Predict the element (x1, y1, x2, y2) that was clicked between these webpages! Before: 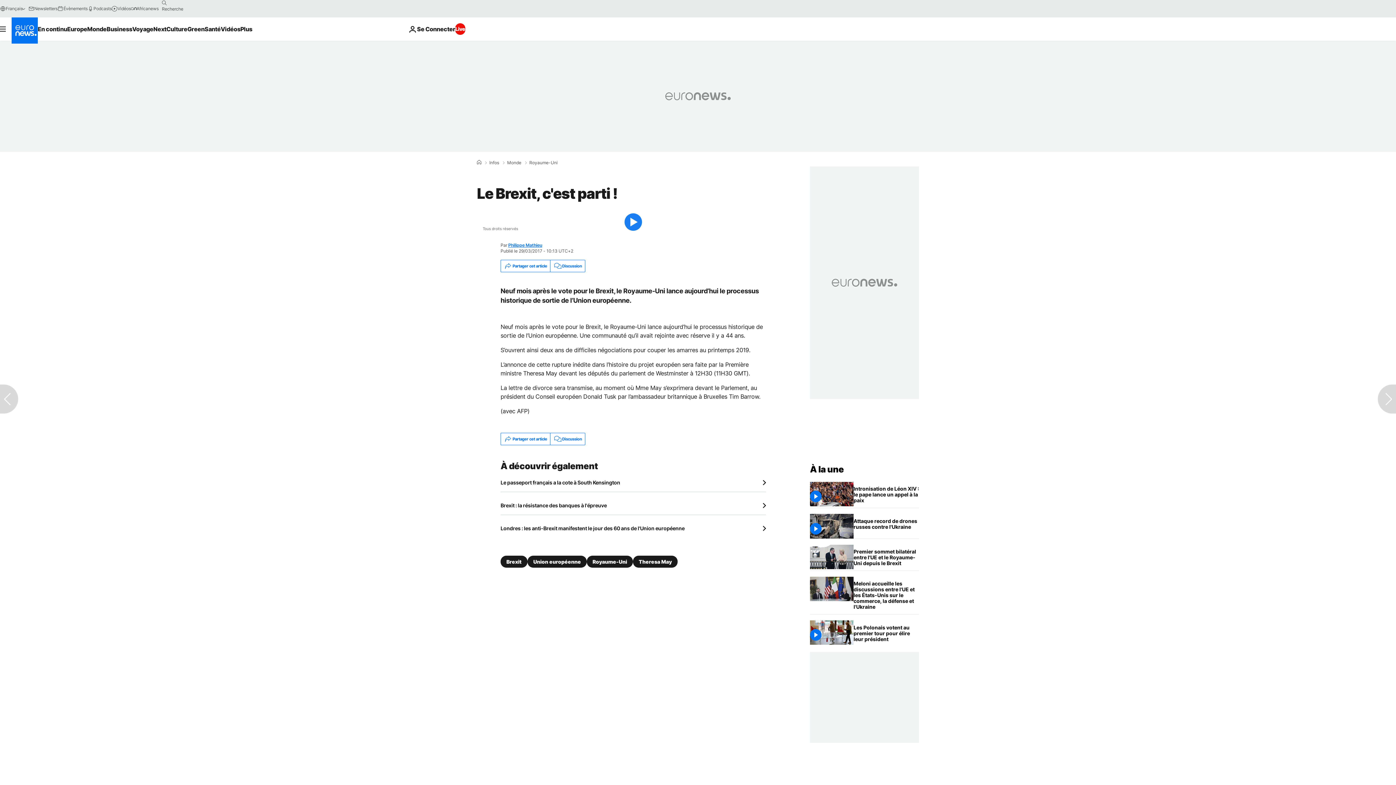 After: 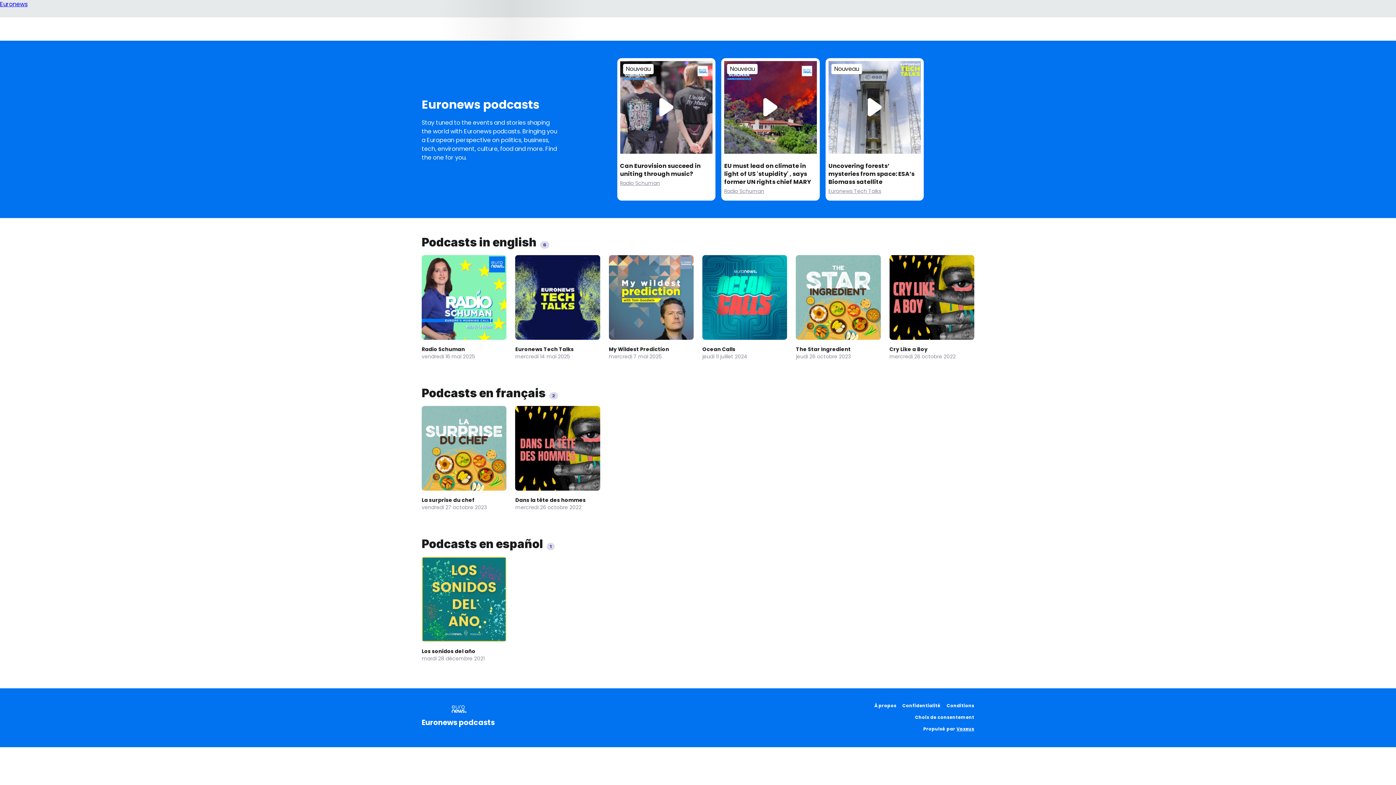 Action: label: Podcasts bbox: (87, 5, 111, 11)